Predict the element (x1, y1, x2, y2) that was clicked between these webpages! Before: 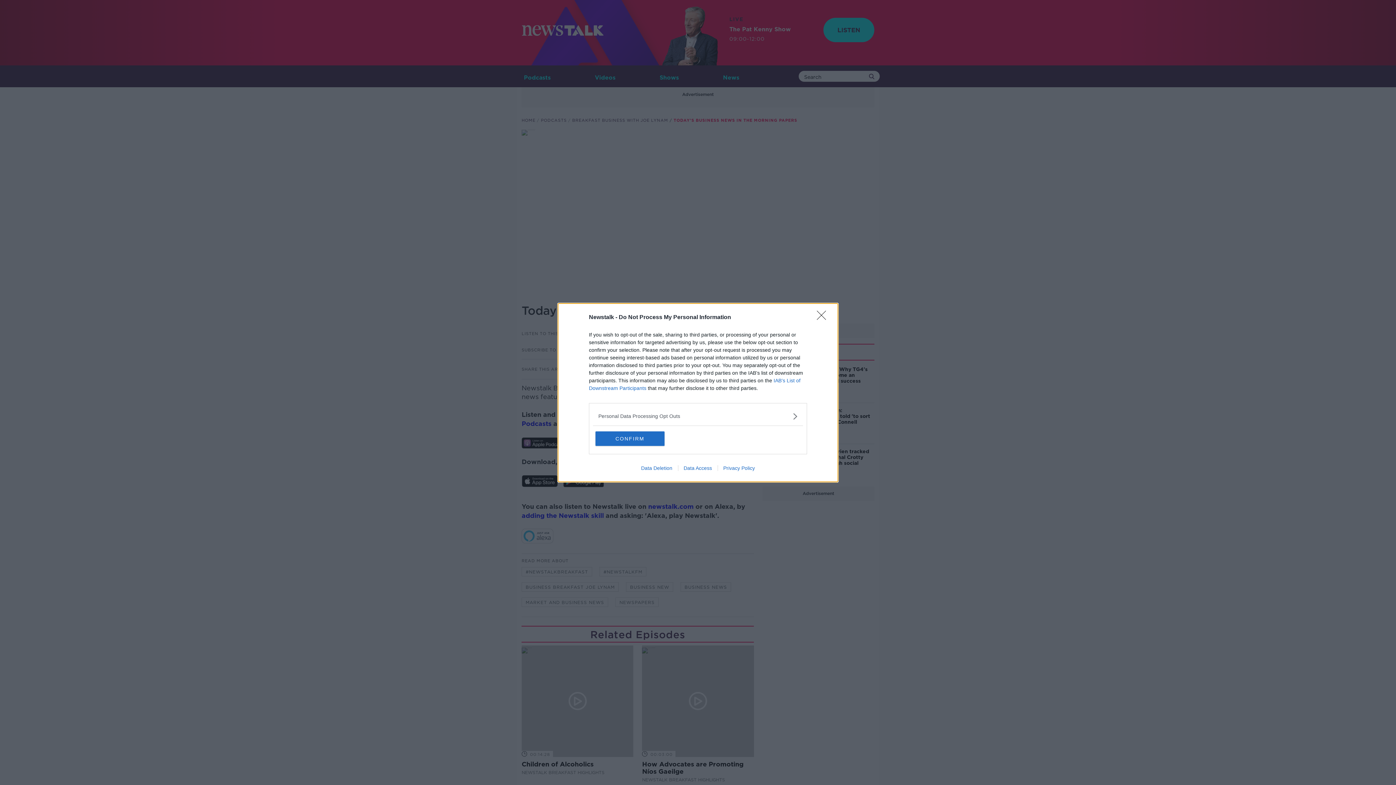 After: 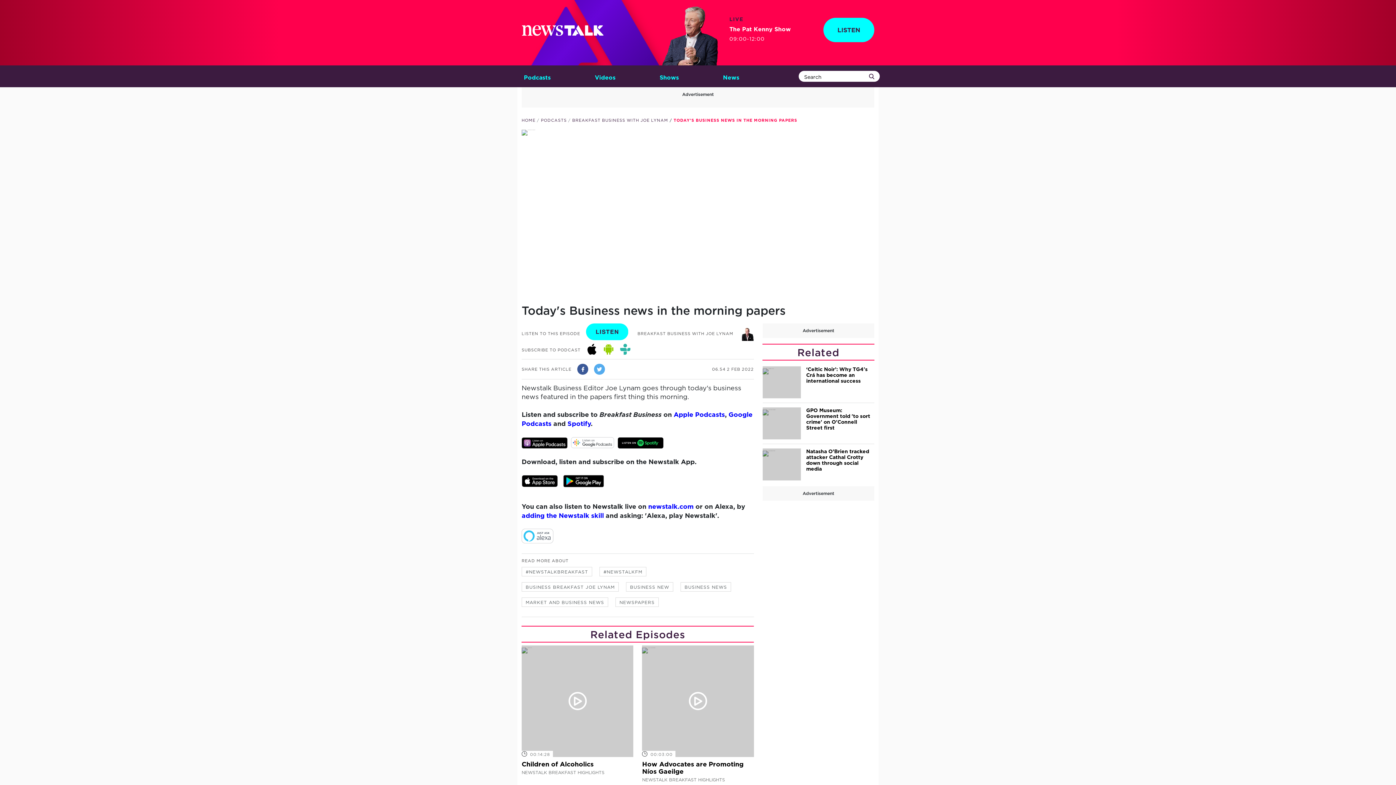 Action: bbox: (595, 431, 664, 446) label: CONFIRM